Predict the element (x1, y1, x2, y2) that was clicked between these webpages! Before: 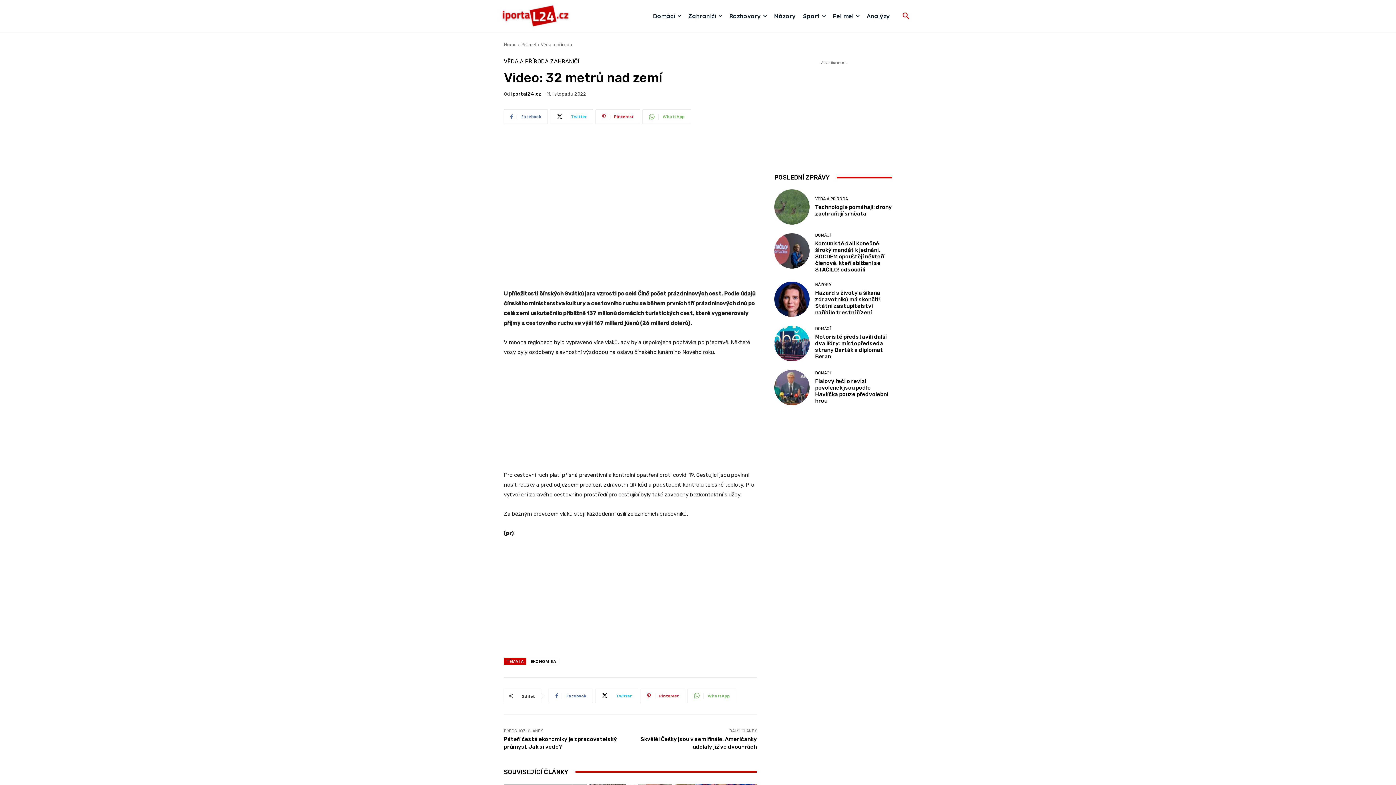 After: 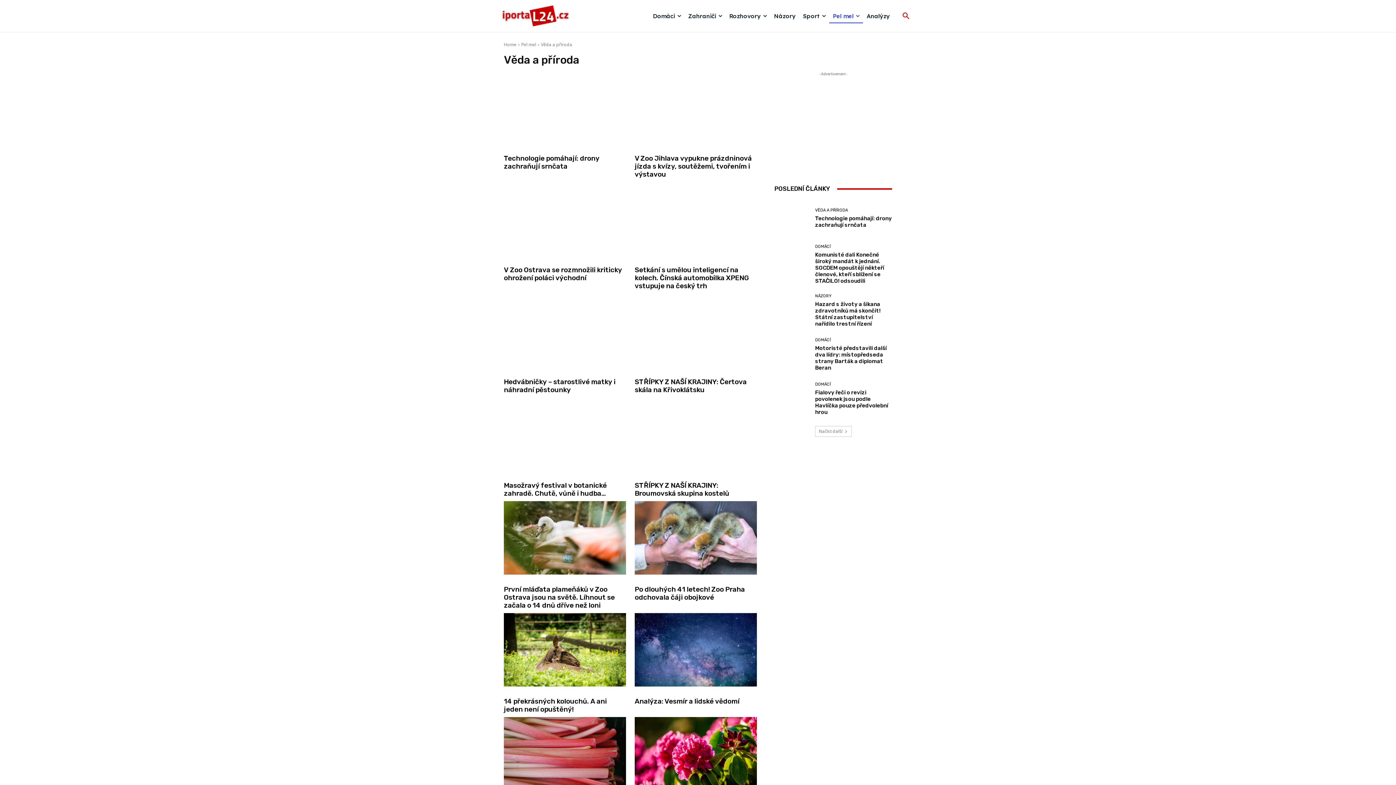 Action: label: VĚDA A PŘÍRODA bbox: (815, 197, 848, 201)